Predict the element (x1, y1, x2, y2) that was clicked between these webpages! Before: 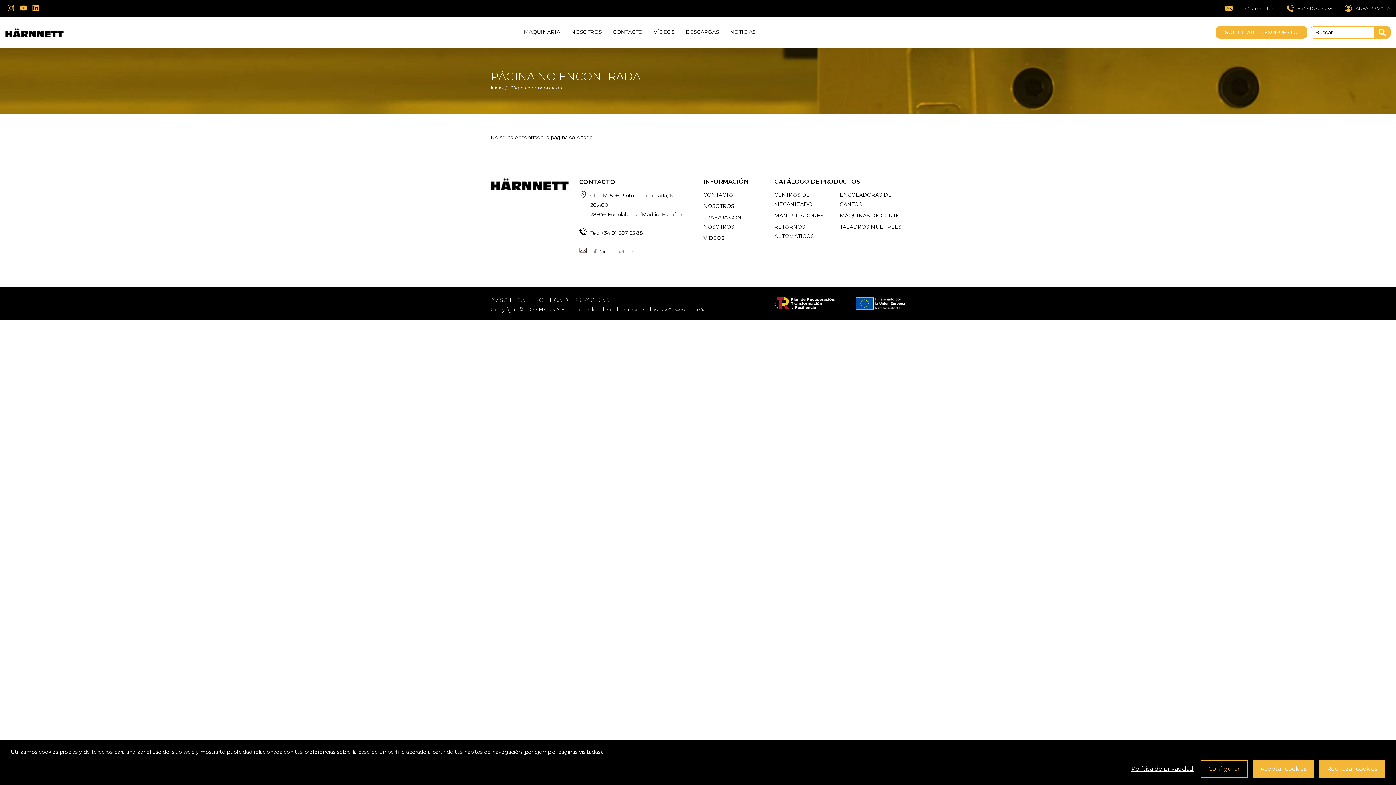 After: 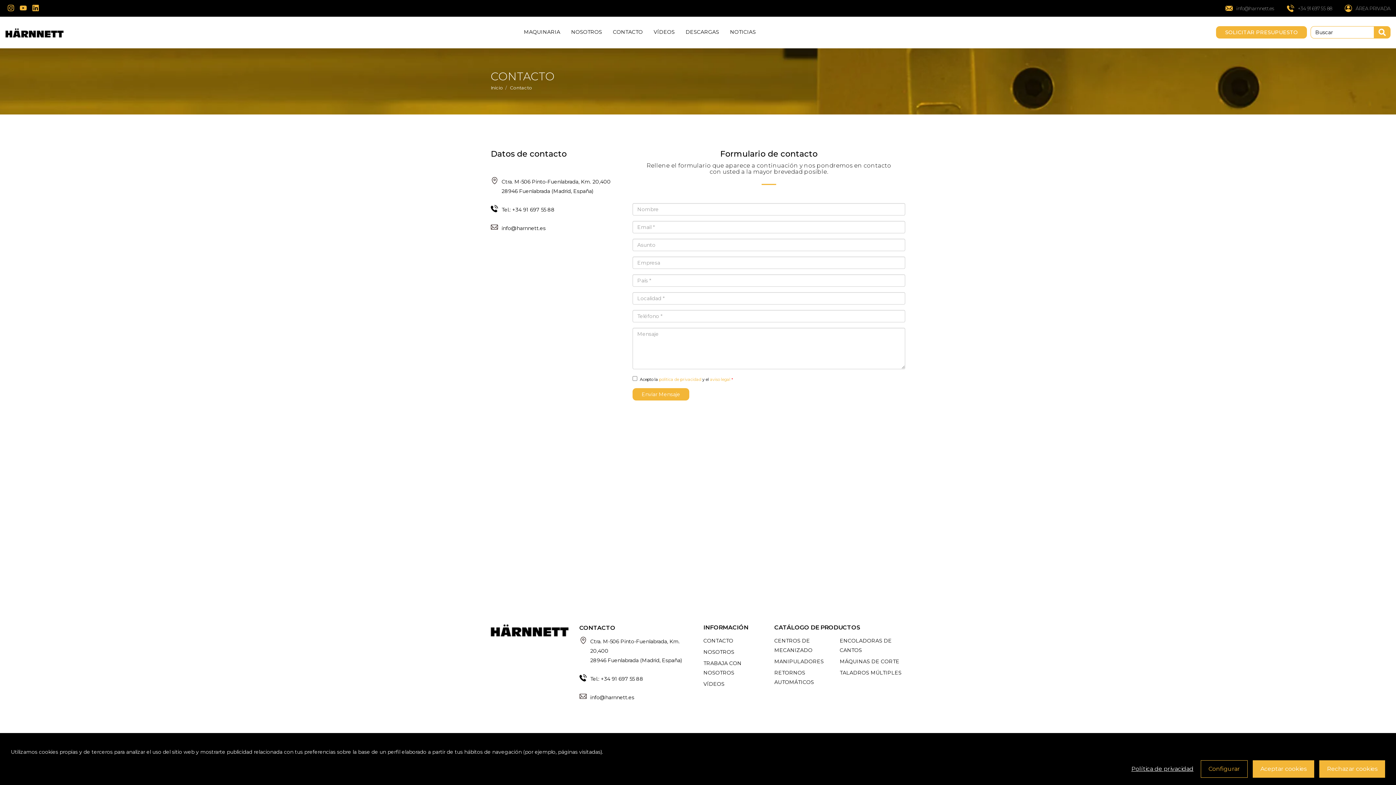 Action: label: CONTACTO bbox: (607, 27, 648, 36)